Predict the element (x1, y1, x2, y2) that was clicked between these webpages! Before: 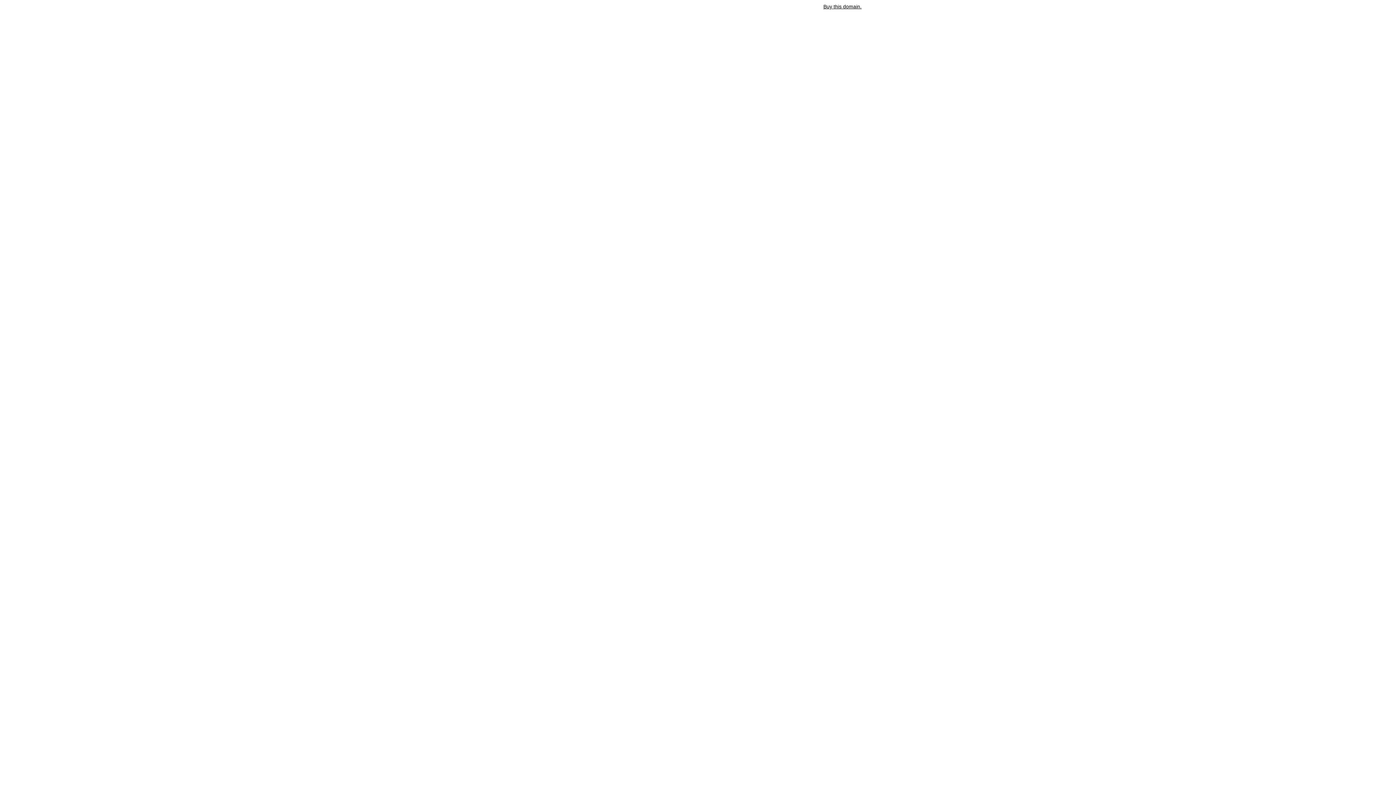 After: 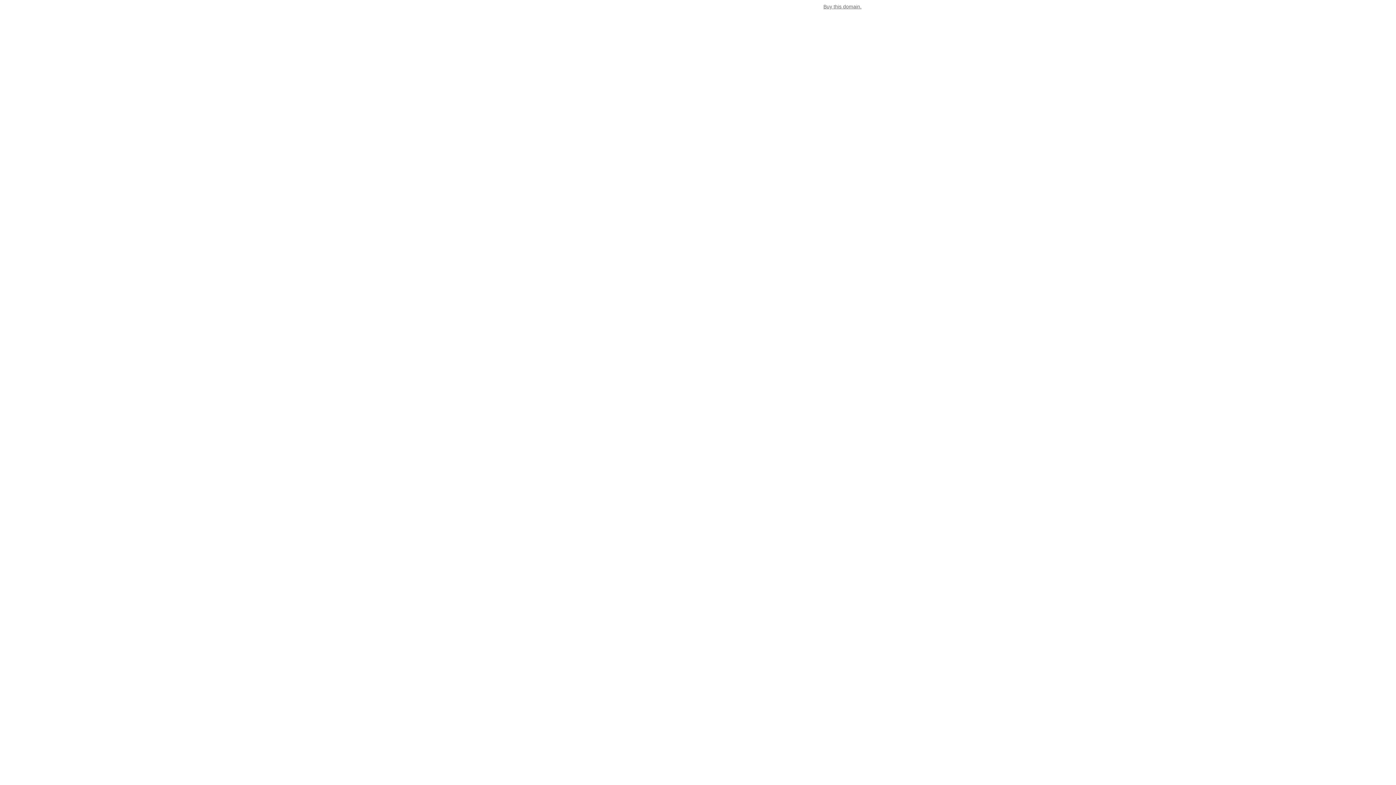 Action: bbox: (823, 3, 861, 9) label: Buy this domain.